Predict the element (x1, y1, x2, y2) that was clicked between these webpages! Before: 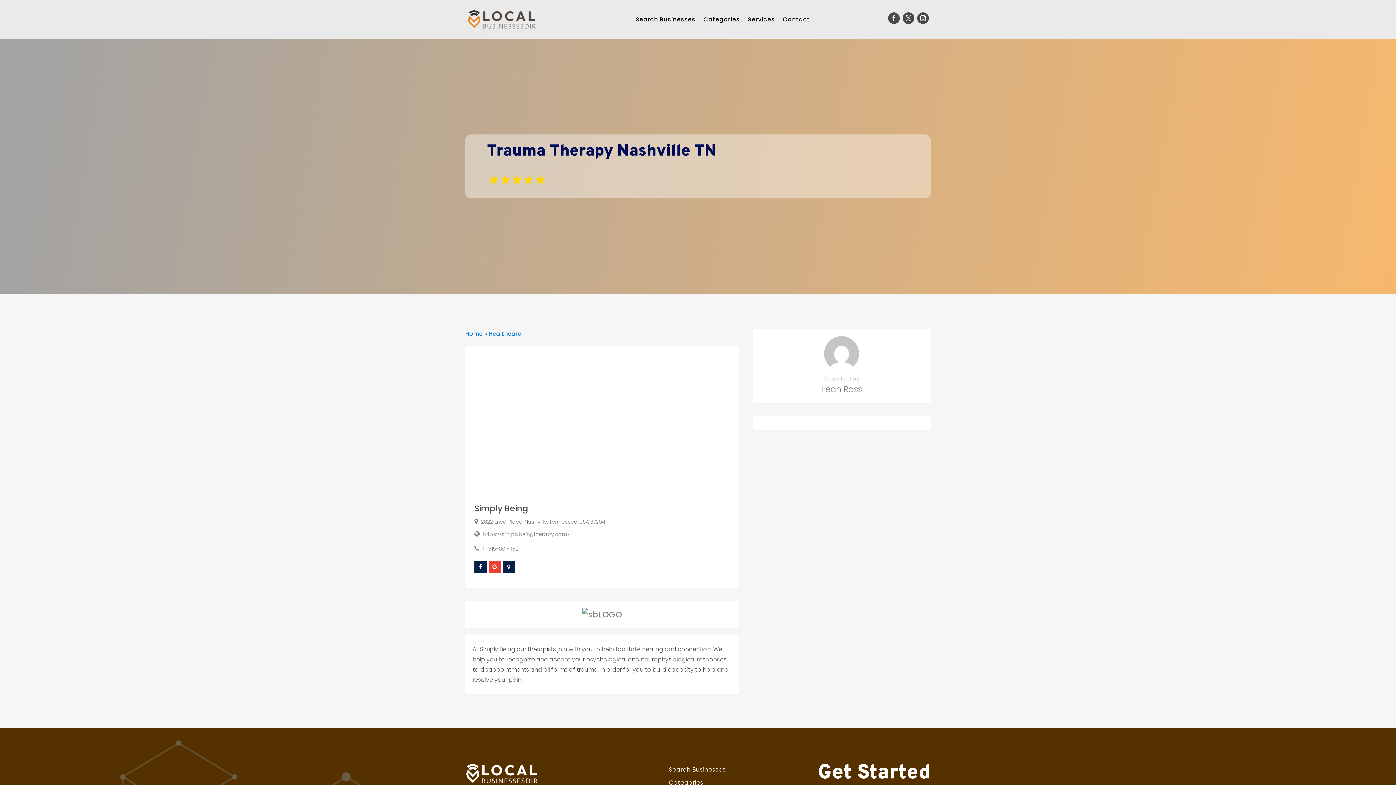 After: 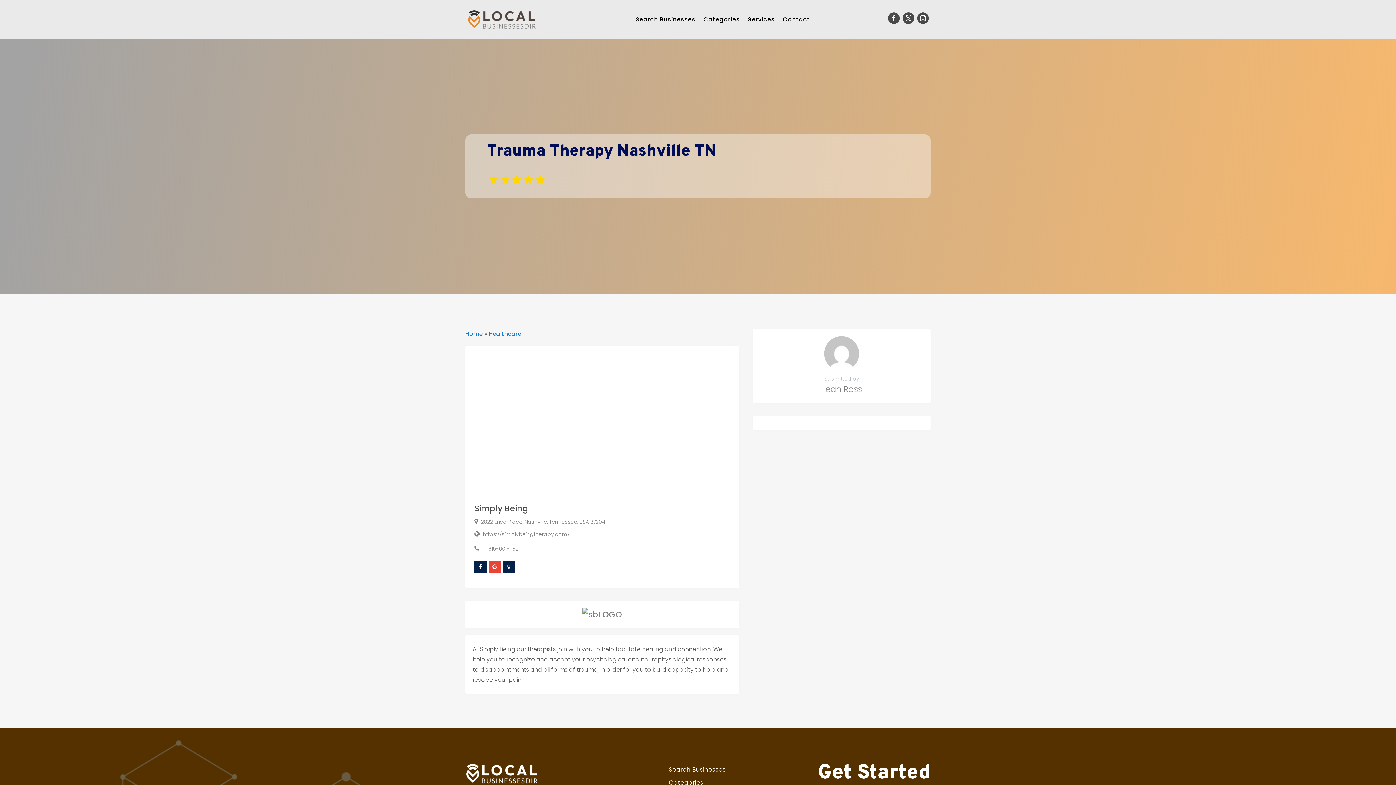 Action: bbox: (488, 561, 501, 573)